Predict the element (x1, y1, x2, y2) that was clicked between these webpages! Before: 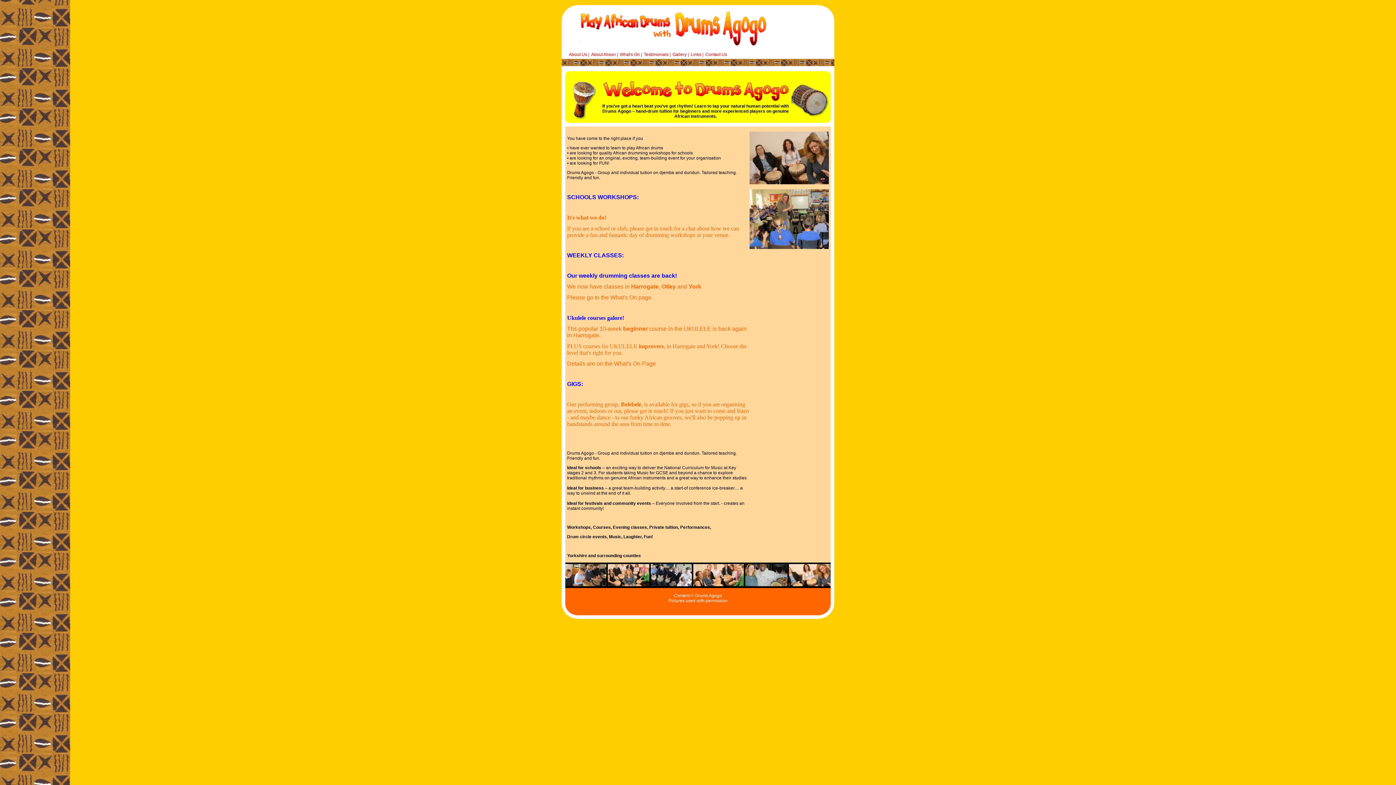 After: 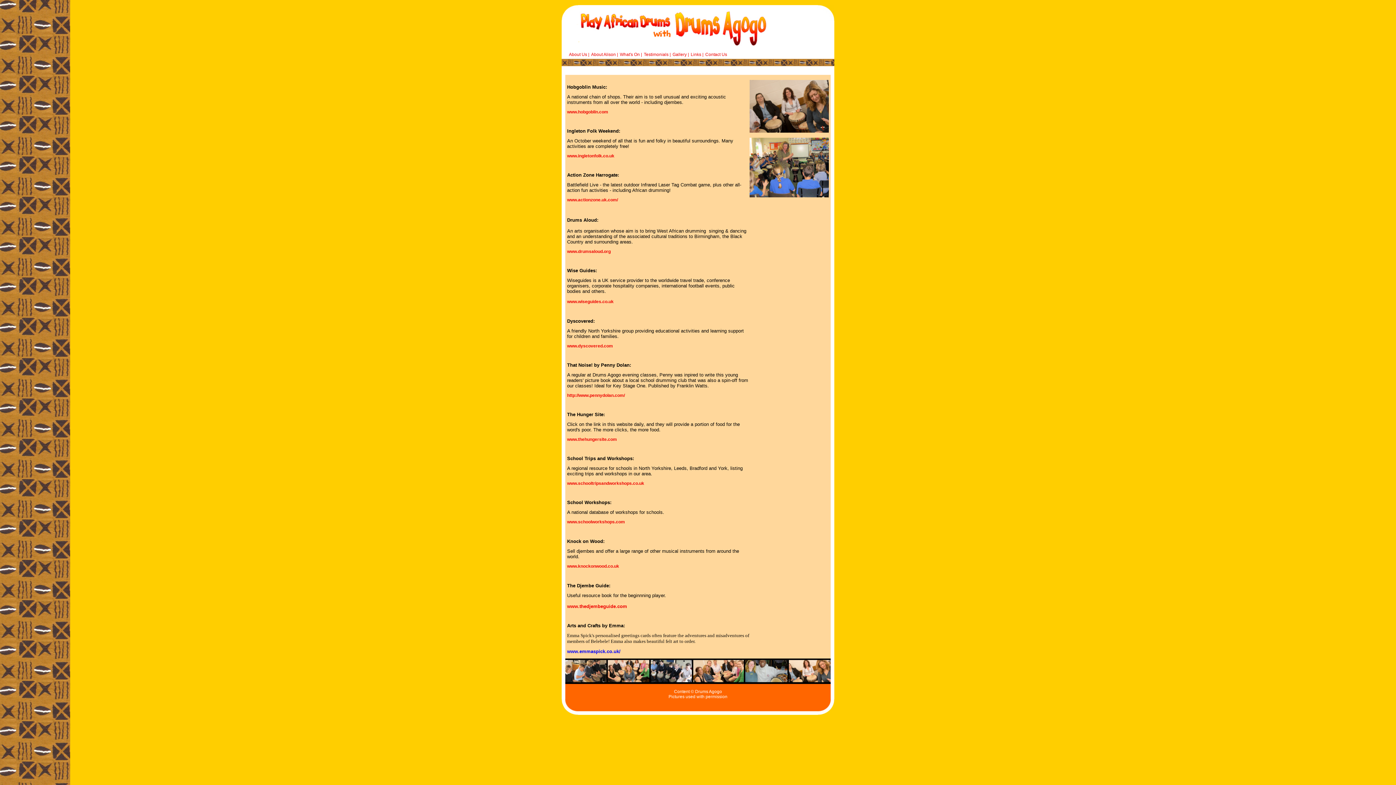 Action: bbox: (690, 52, 703, 57) label: Links |